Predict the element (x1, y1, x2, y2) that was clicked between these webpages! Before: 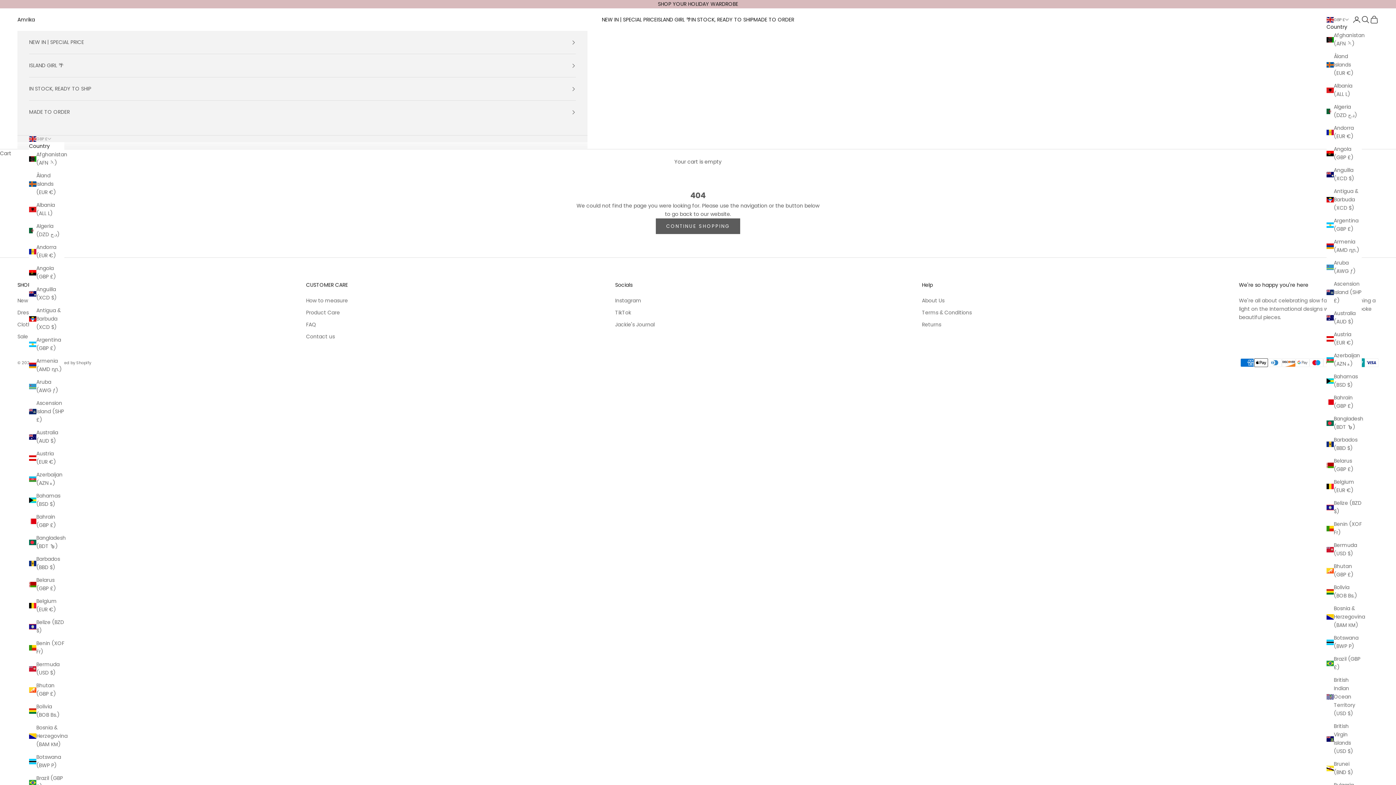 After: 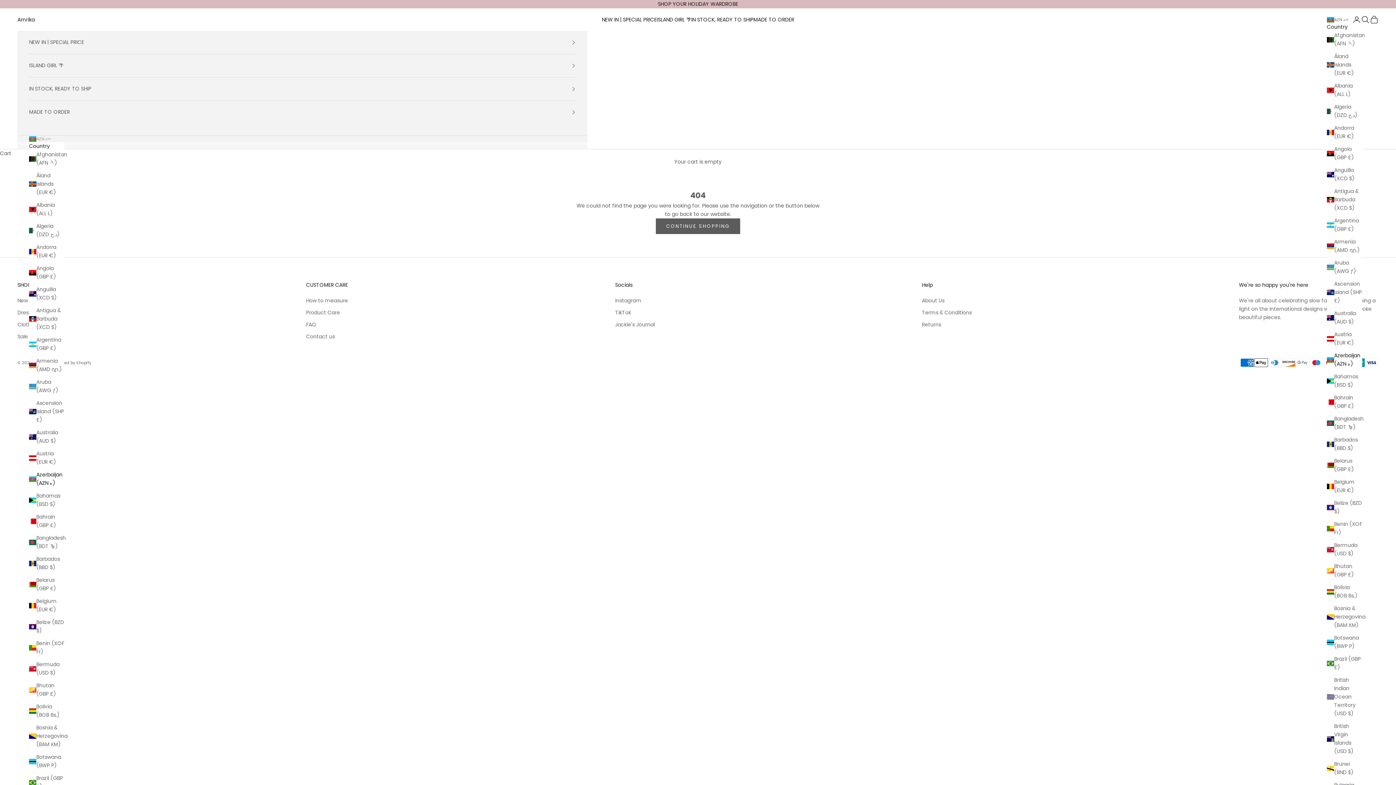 Action: label: Azerbaijan (AZN ₼) bbox: (1326, 351, 1362, 368)